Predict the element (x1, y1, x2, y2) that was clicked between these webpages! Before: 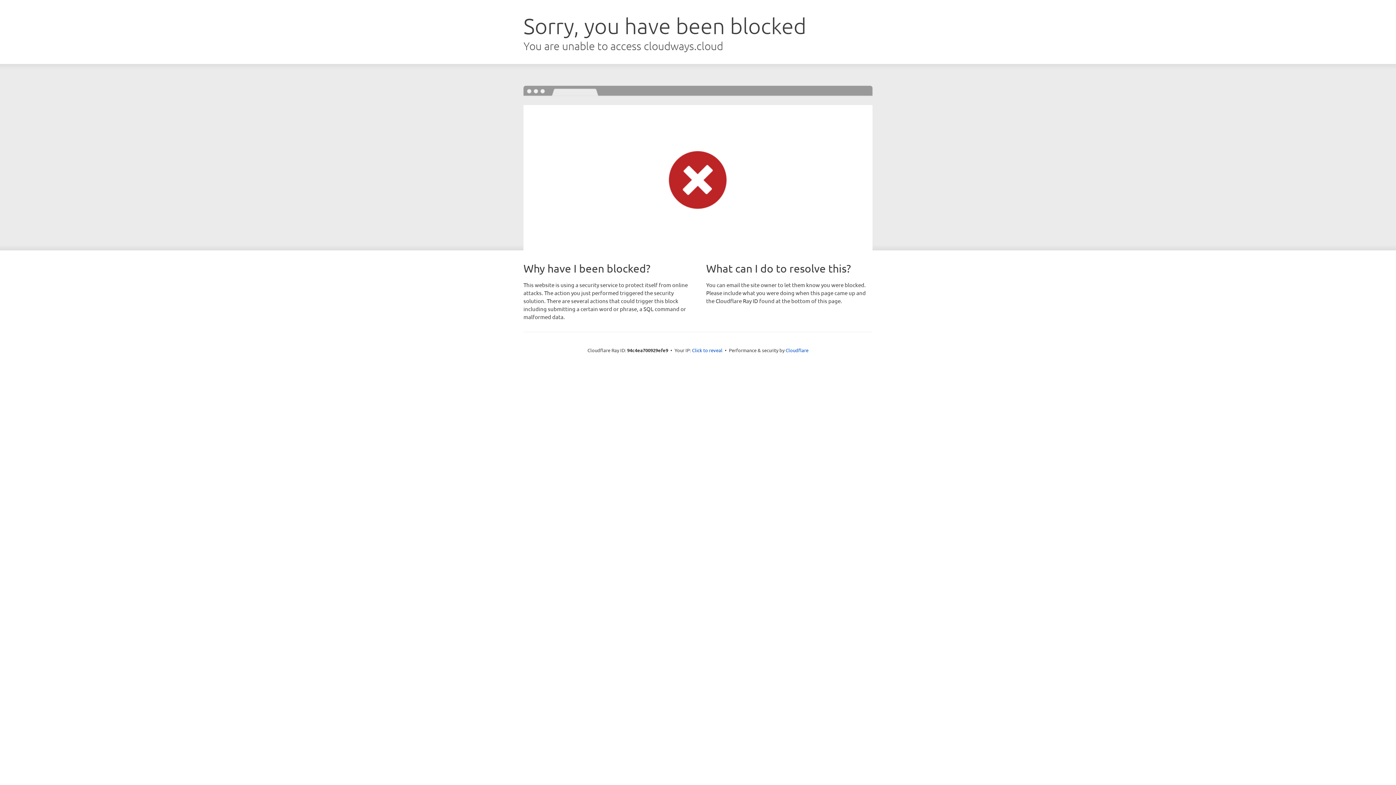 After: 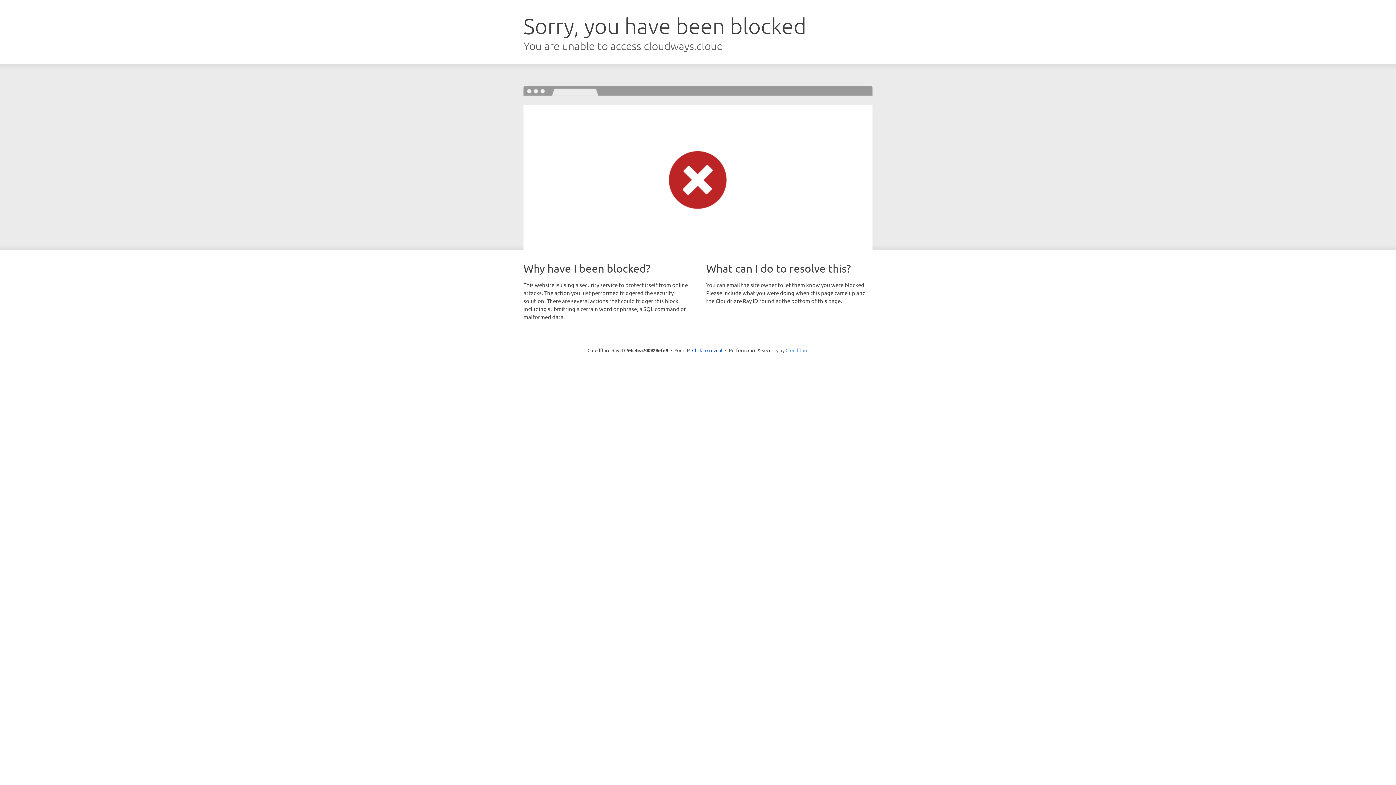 Action: bbox: (785, 347, 808, 353) label: Cloudflare